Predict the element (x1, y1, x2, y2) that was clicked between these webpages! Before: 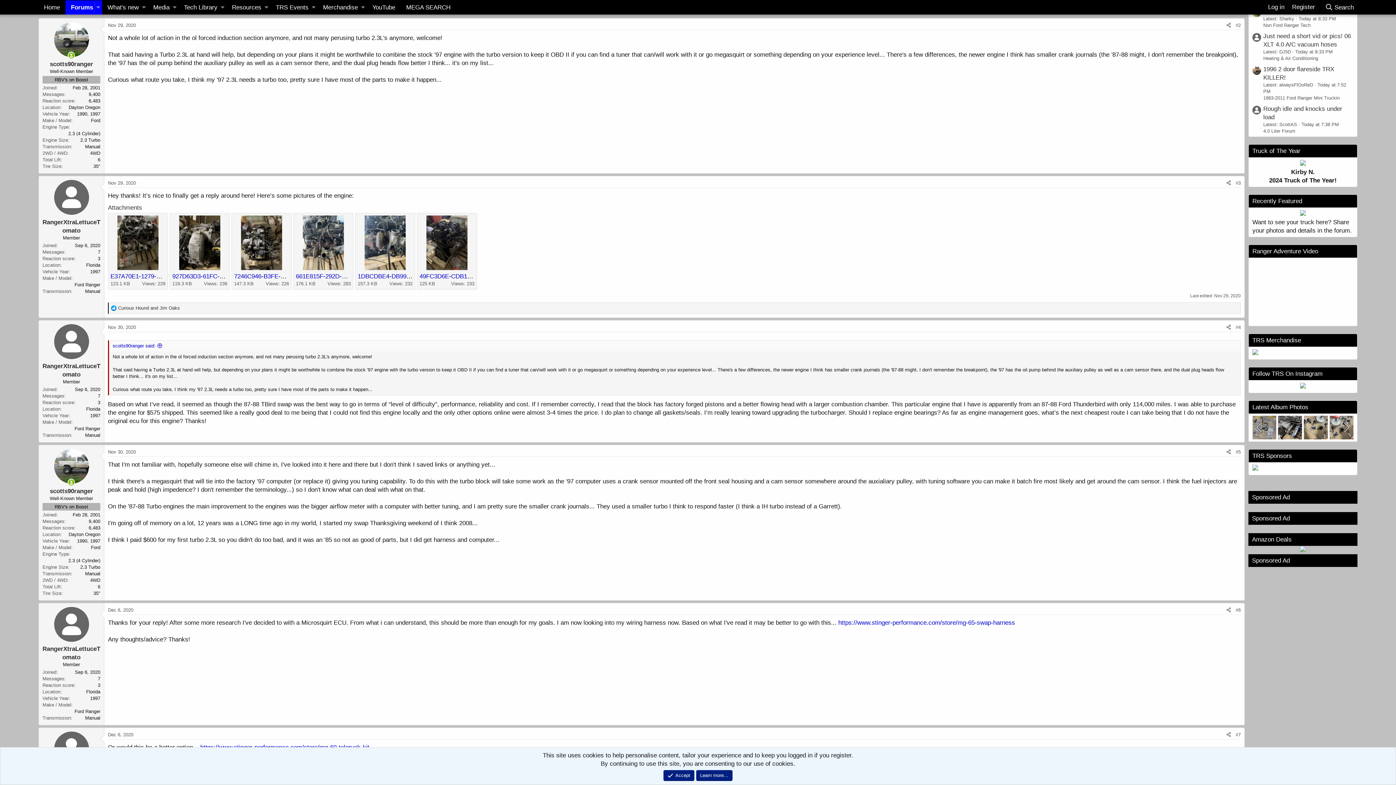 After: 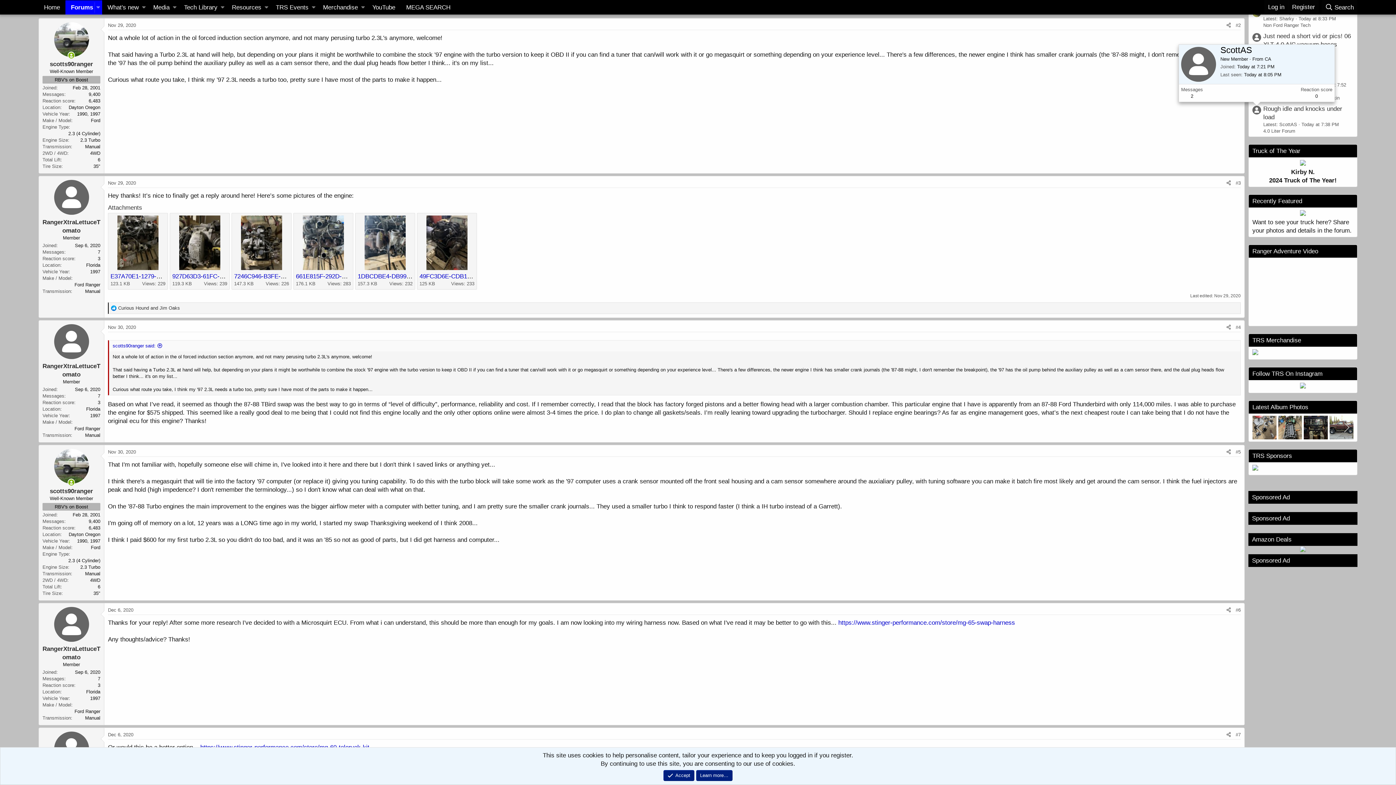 Action: bbox: (1252, 105, 1261, 114)